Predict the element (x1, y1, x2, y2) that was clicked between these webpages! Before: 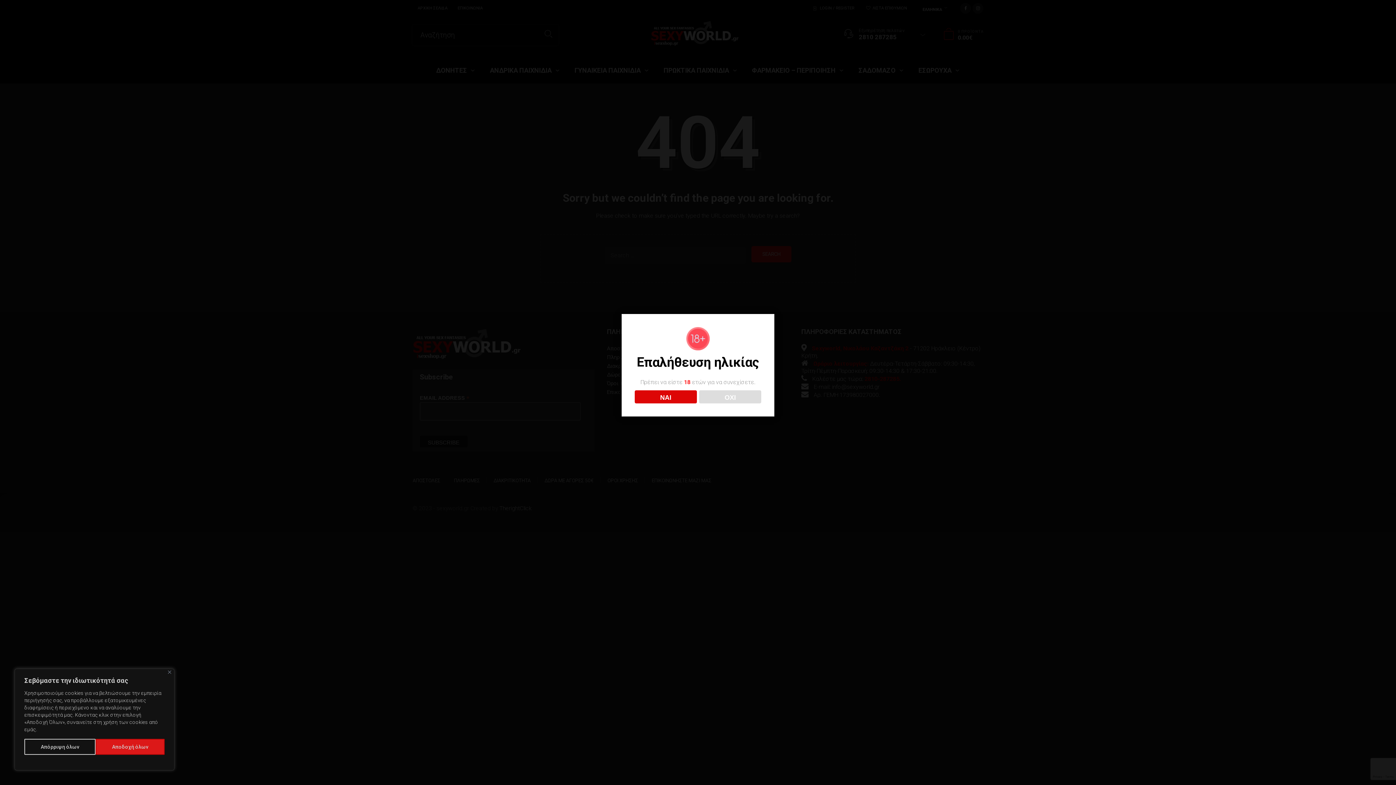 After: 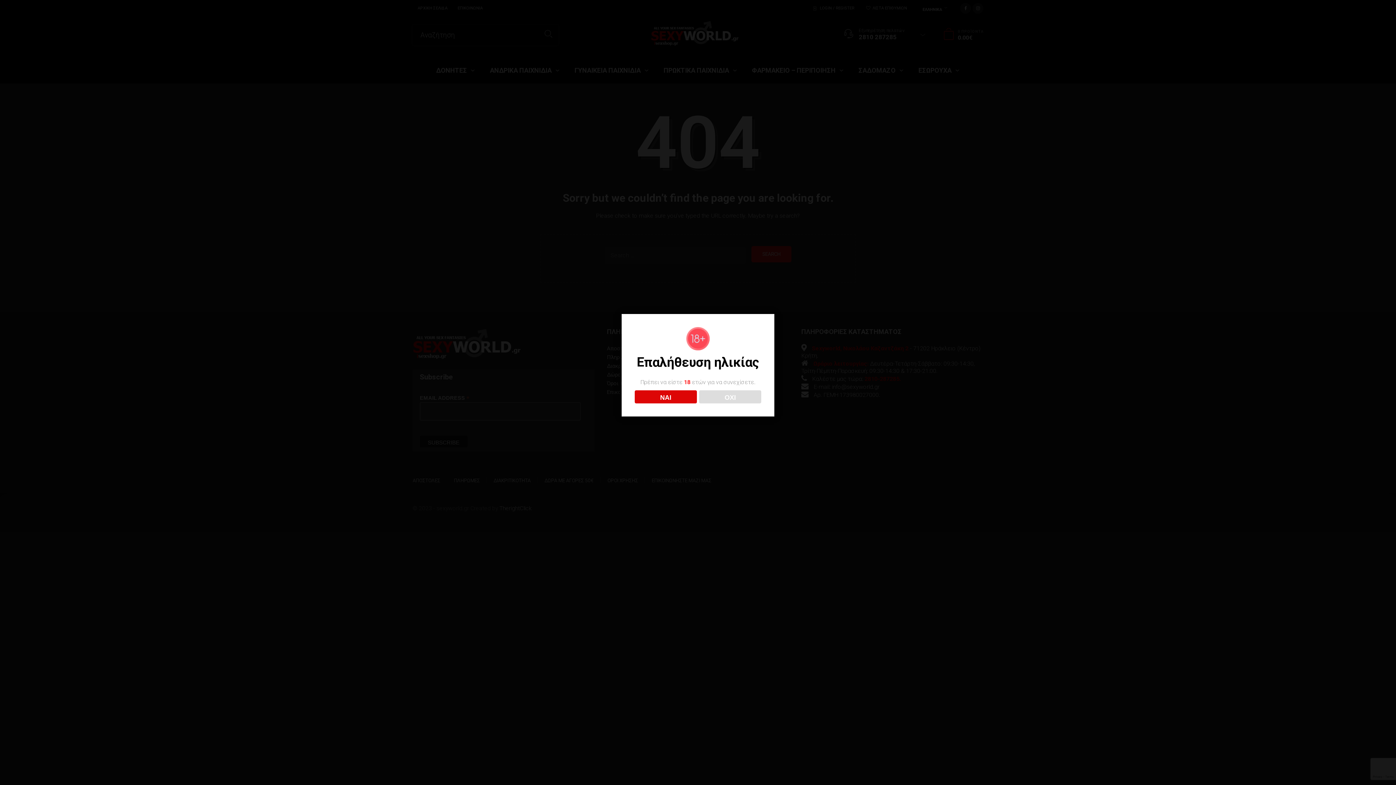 Action: bbox: (95, 739, 164, 755) label: Αποδοχή όλων